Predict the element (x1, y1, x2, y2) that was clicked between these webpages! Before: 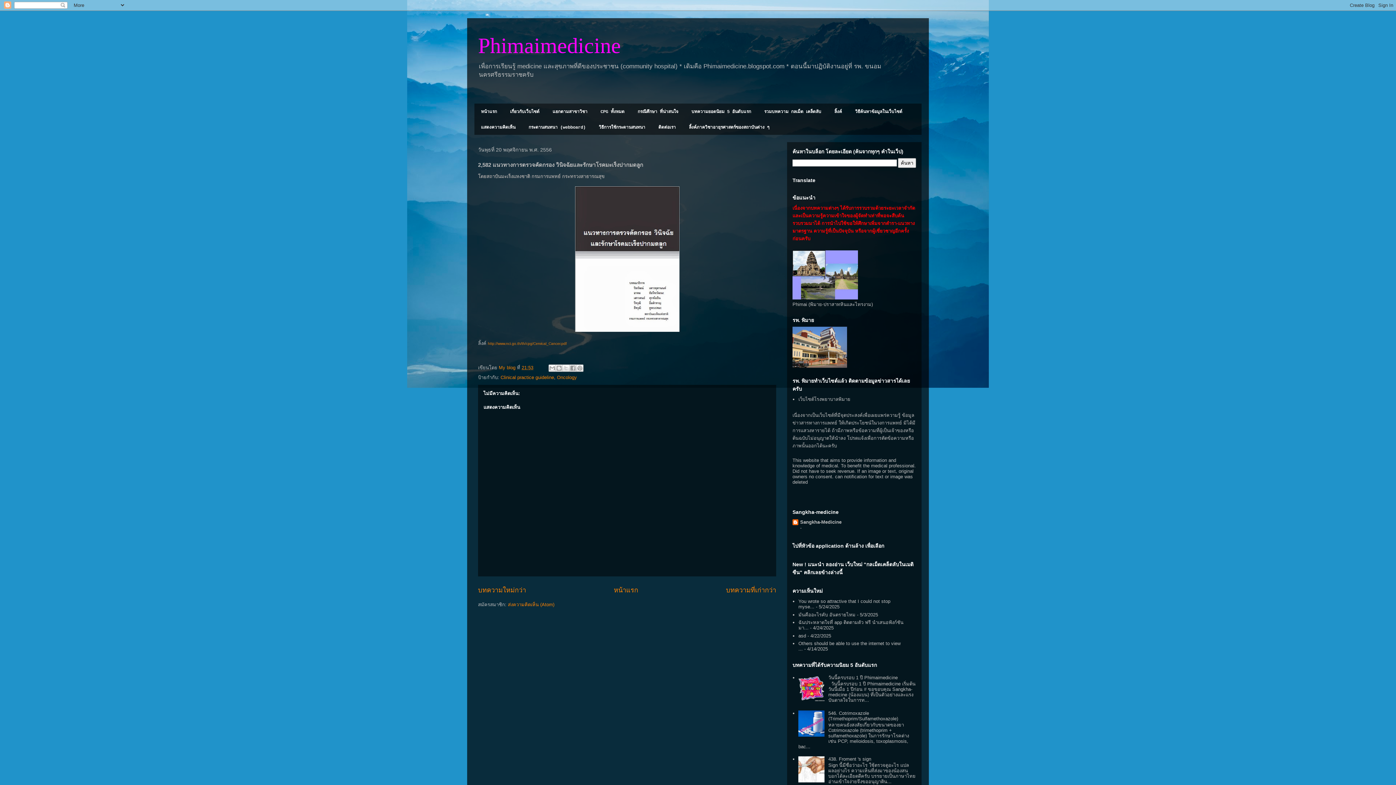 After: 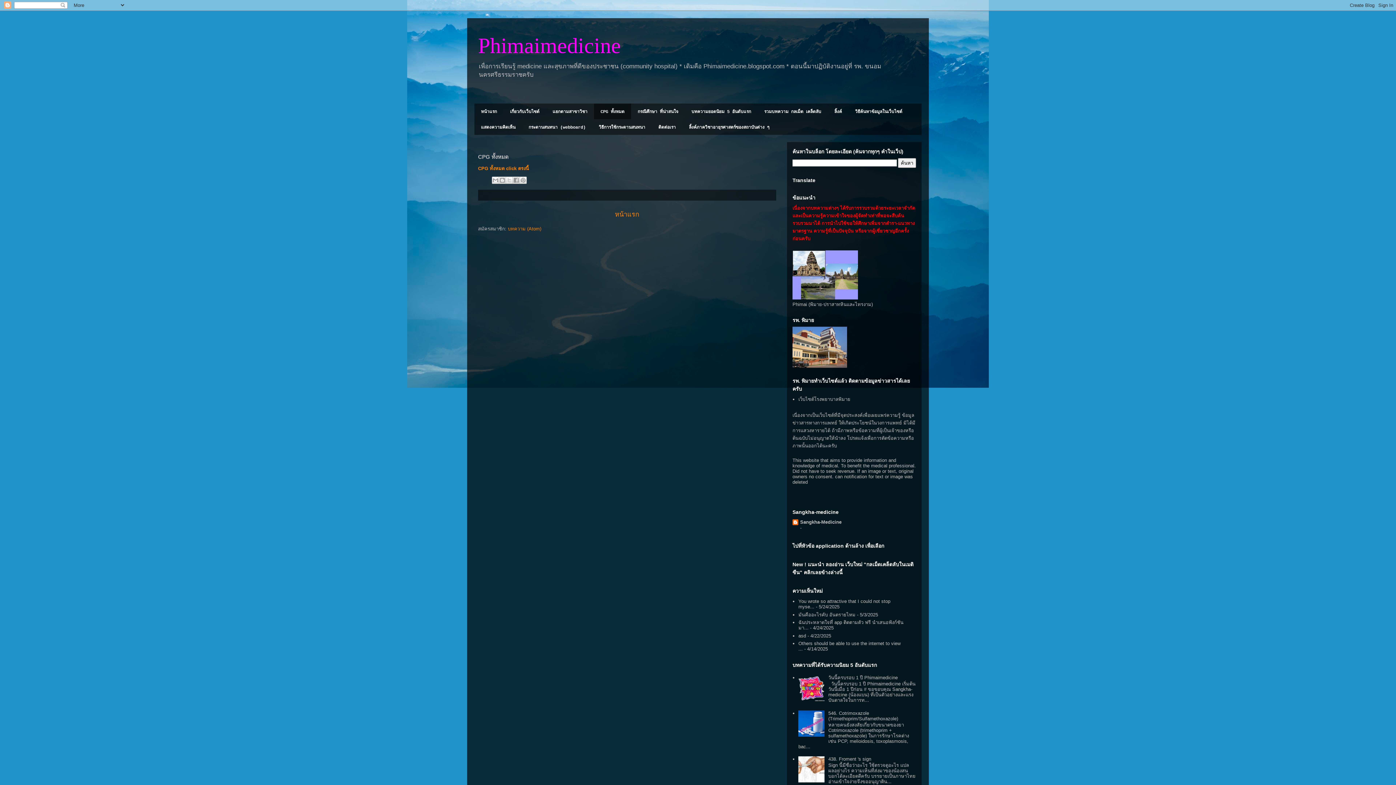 Action: bbox: (594, 103, 631, 119) label: CPG ทั้งหมด